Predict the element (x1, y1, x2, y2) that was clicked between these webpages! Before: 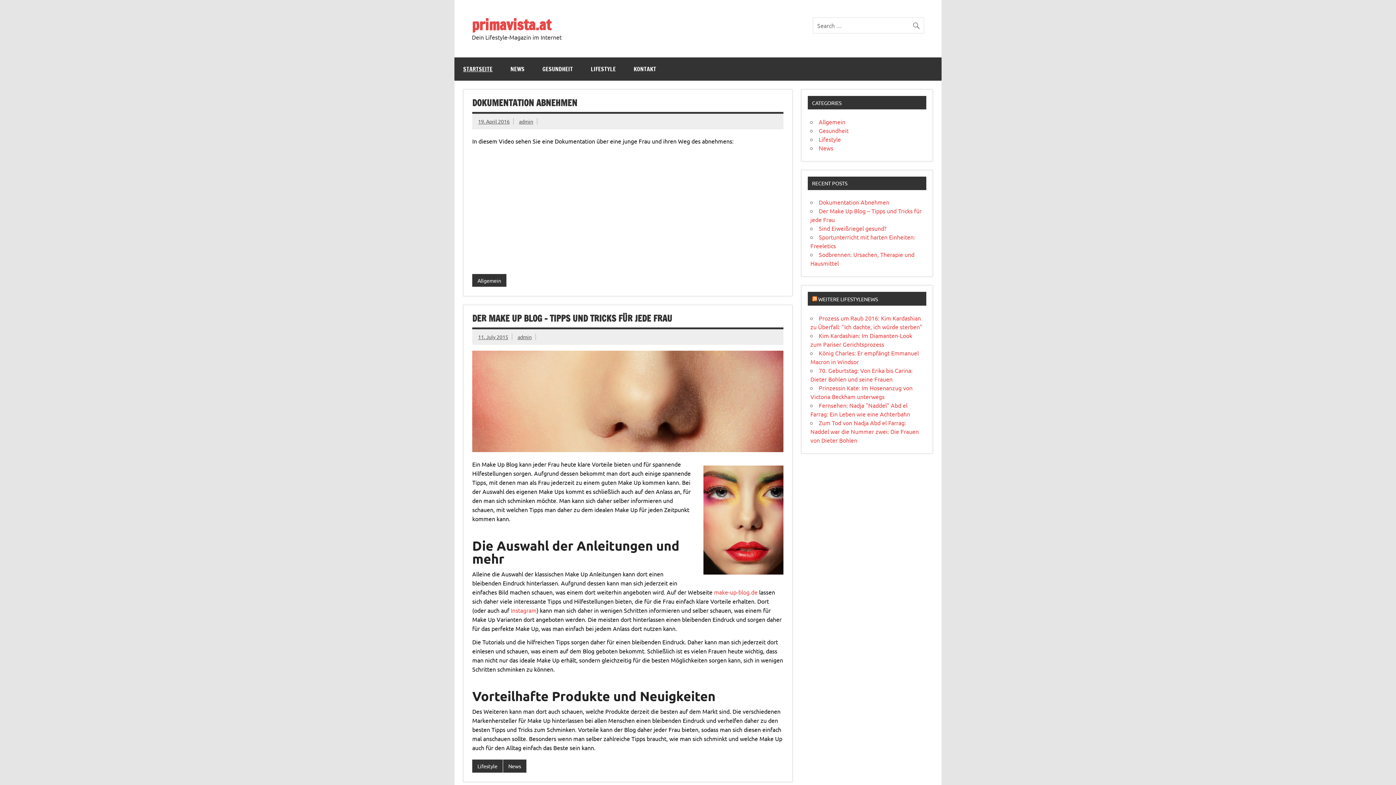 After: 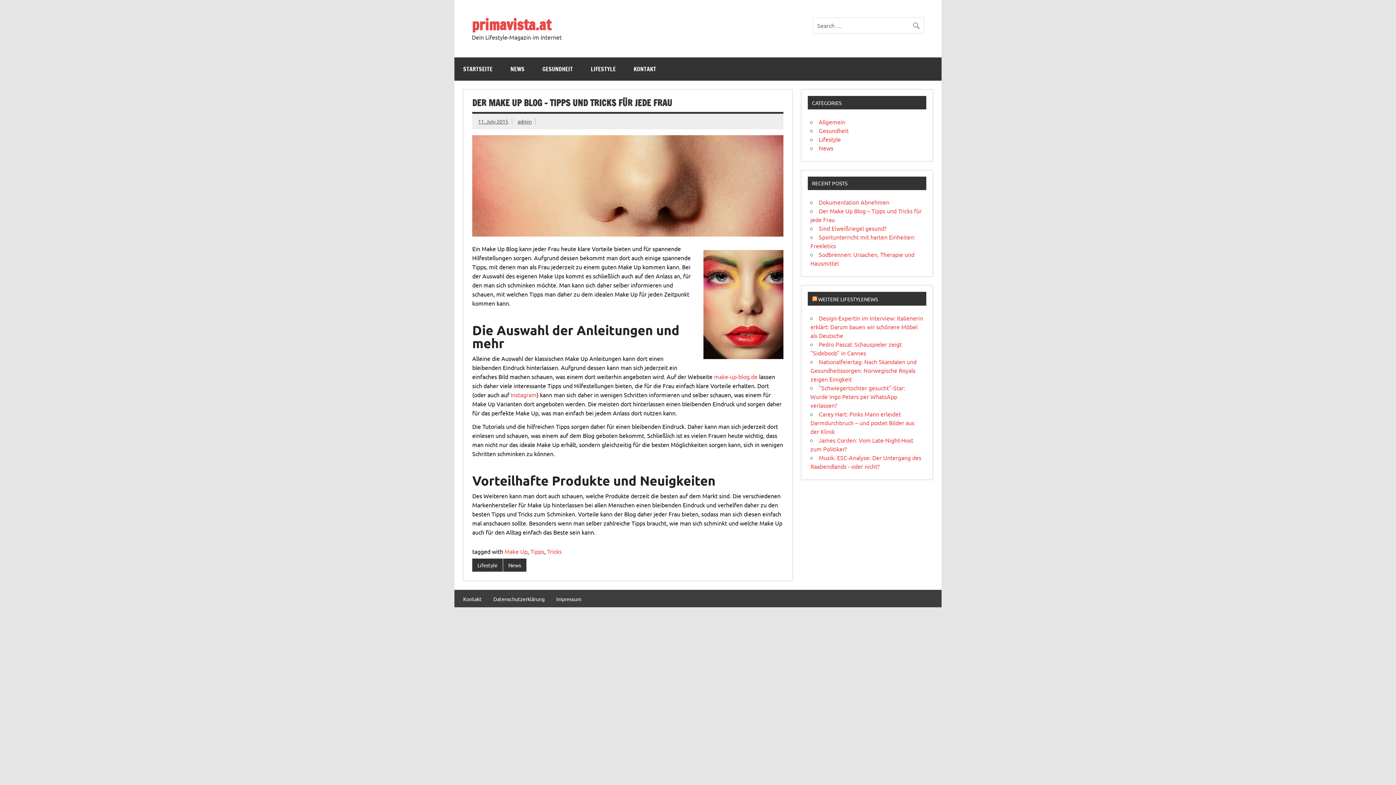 Action: bbox: (472, 312, 672, 324) label: DER MAKE UP BLOG – TIPPS UND TRICKS FÜR JEDE FRAU